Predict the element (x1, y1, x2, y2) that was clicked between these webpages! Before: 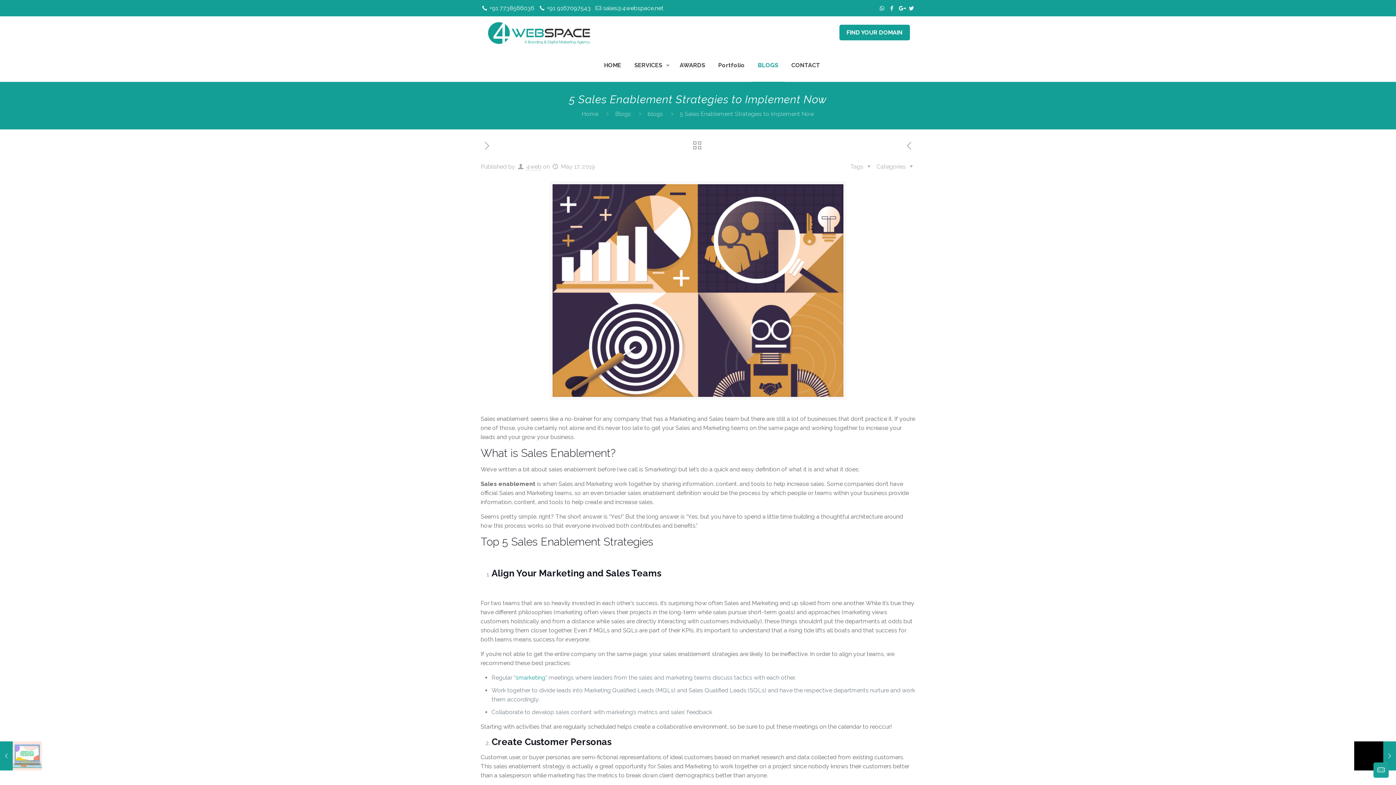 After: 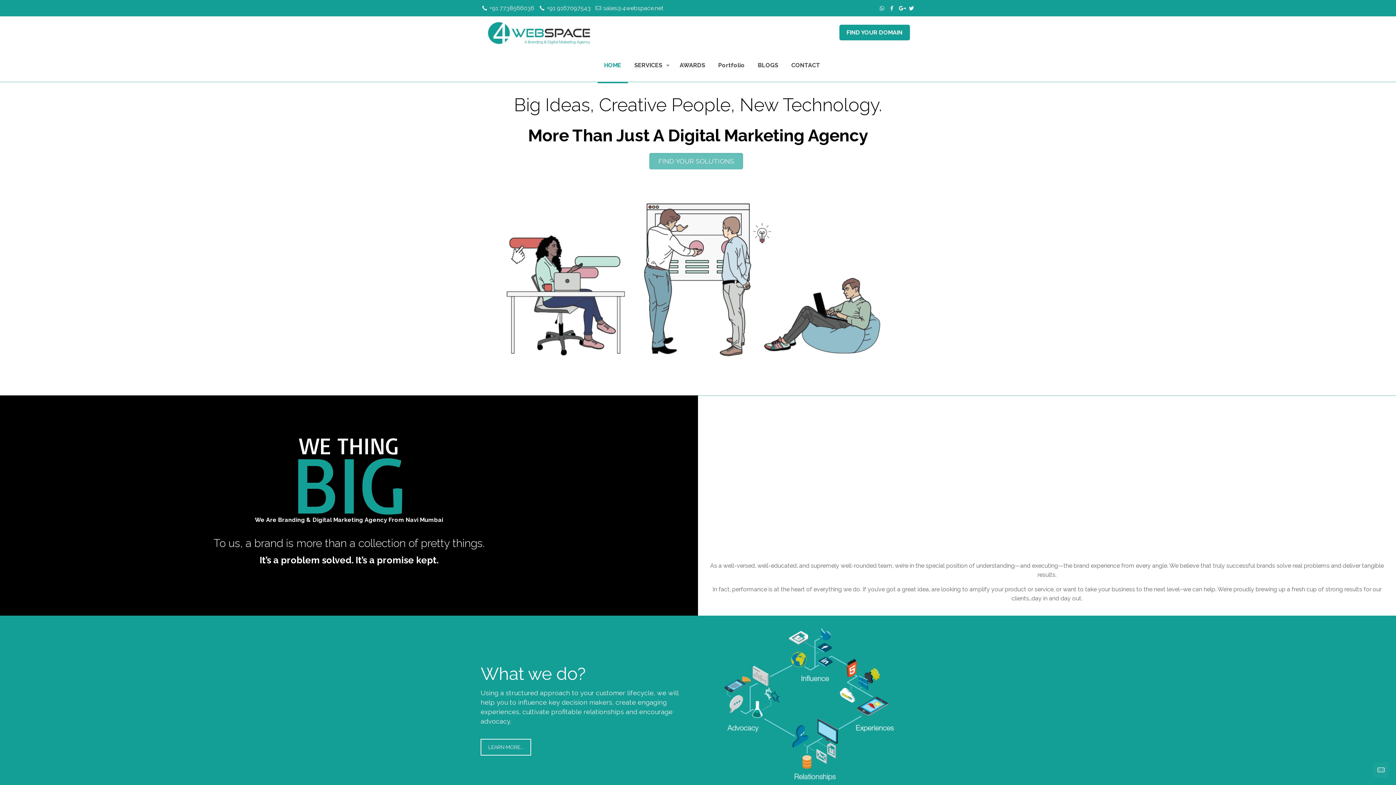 Action: bbox: (581, 110, 598, 117) label: Home